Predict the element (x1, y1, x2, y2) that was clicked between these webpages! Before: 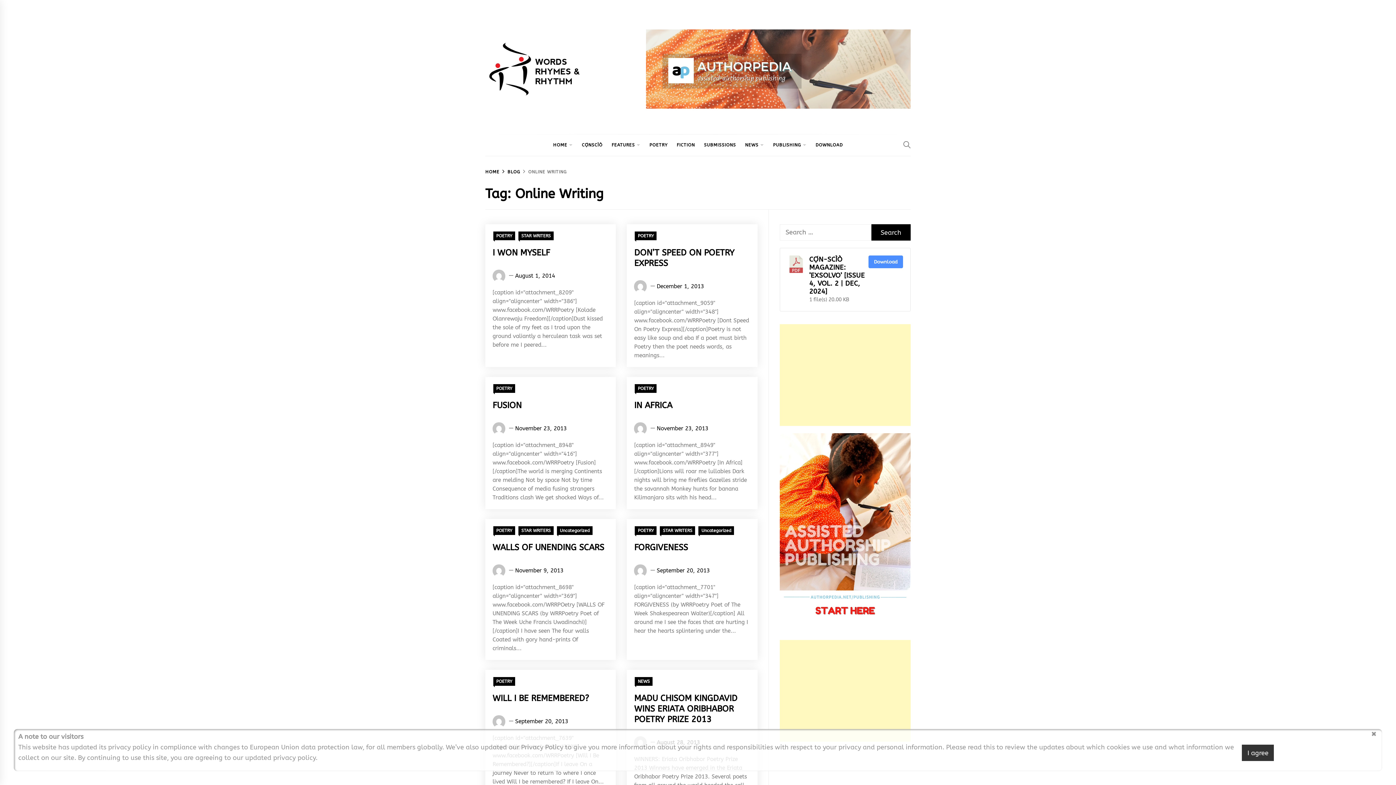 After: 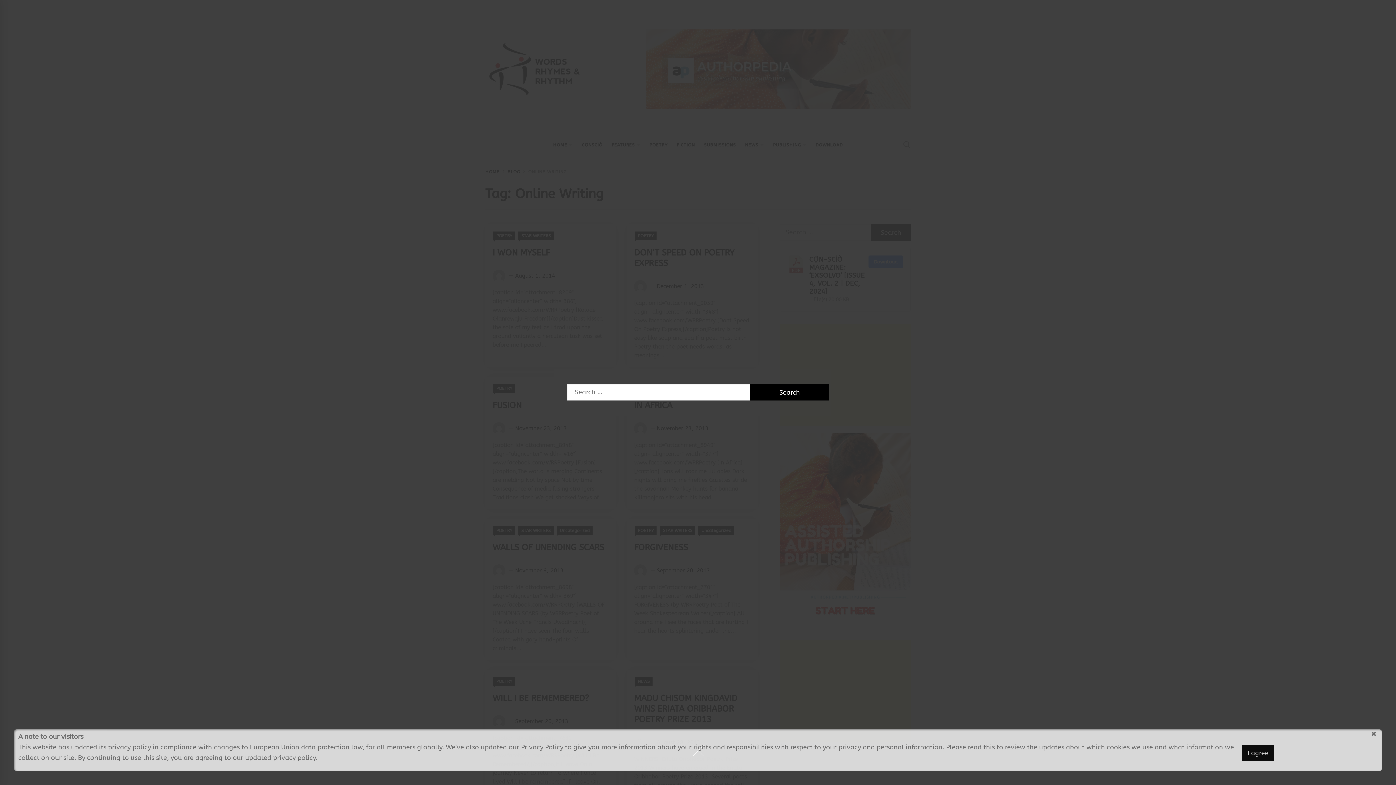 Action: bbox: (903, 134, 910, 154)